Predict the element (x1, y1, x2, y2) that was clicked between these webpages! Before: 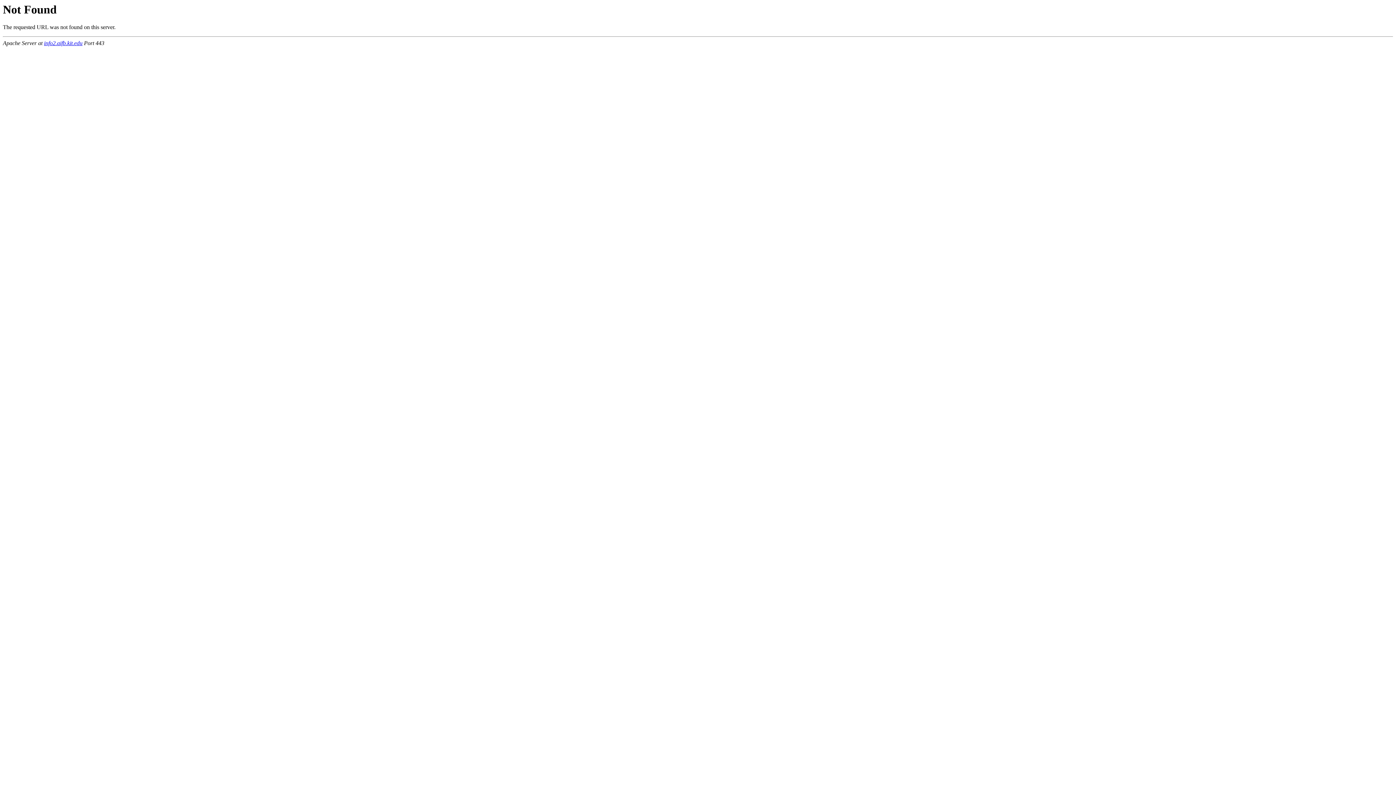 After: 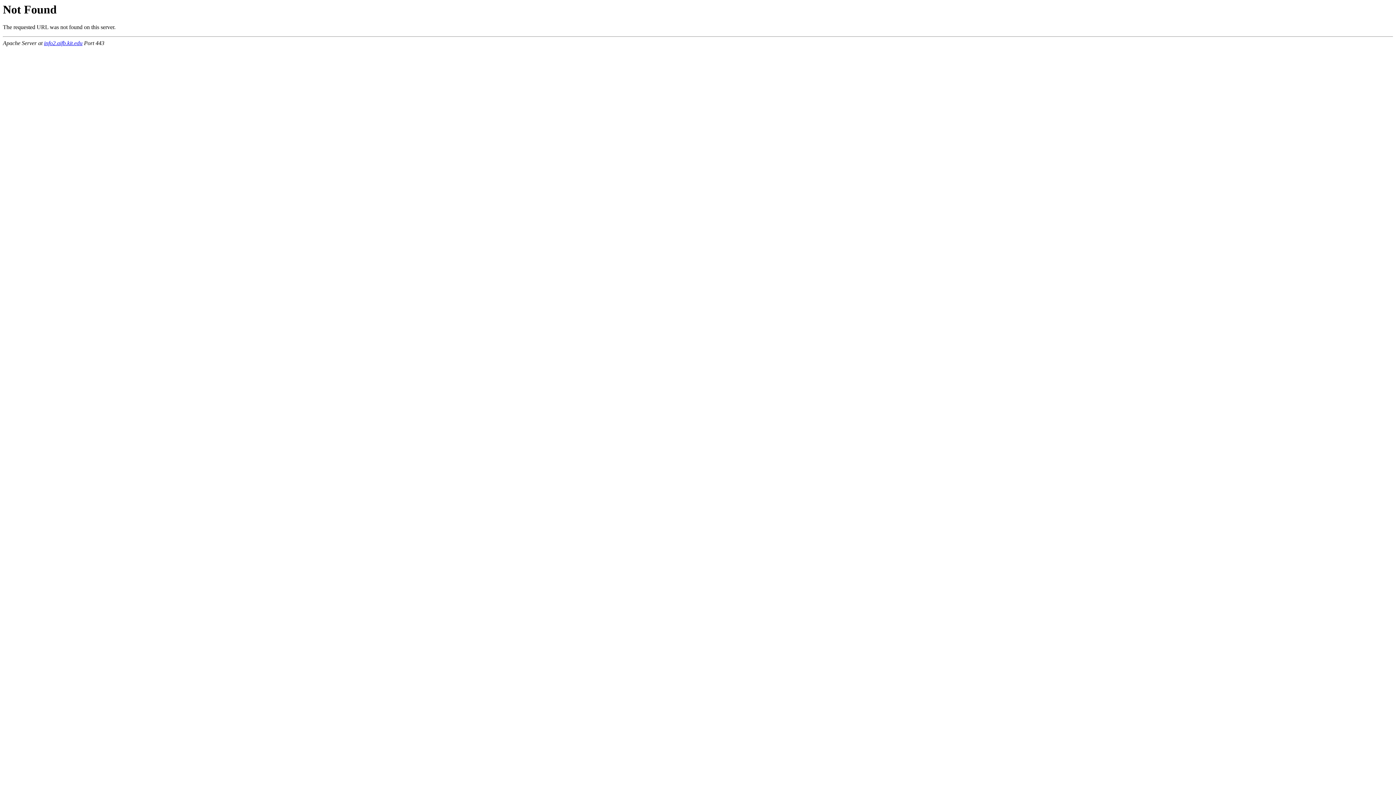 Action: bbox: (44, 40, 82, 46) label: info2.aifb.kit.edu